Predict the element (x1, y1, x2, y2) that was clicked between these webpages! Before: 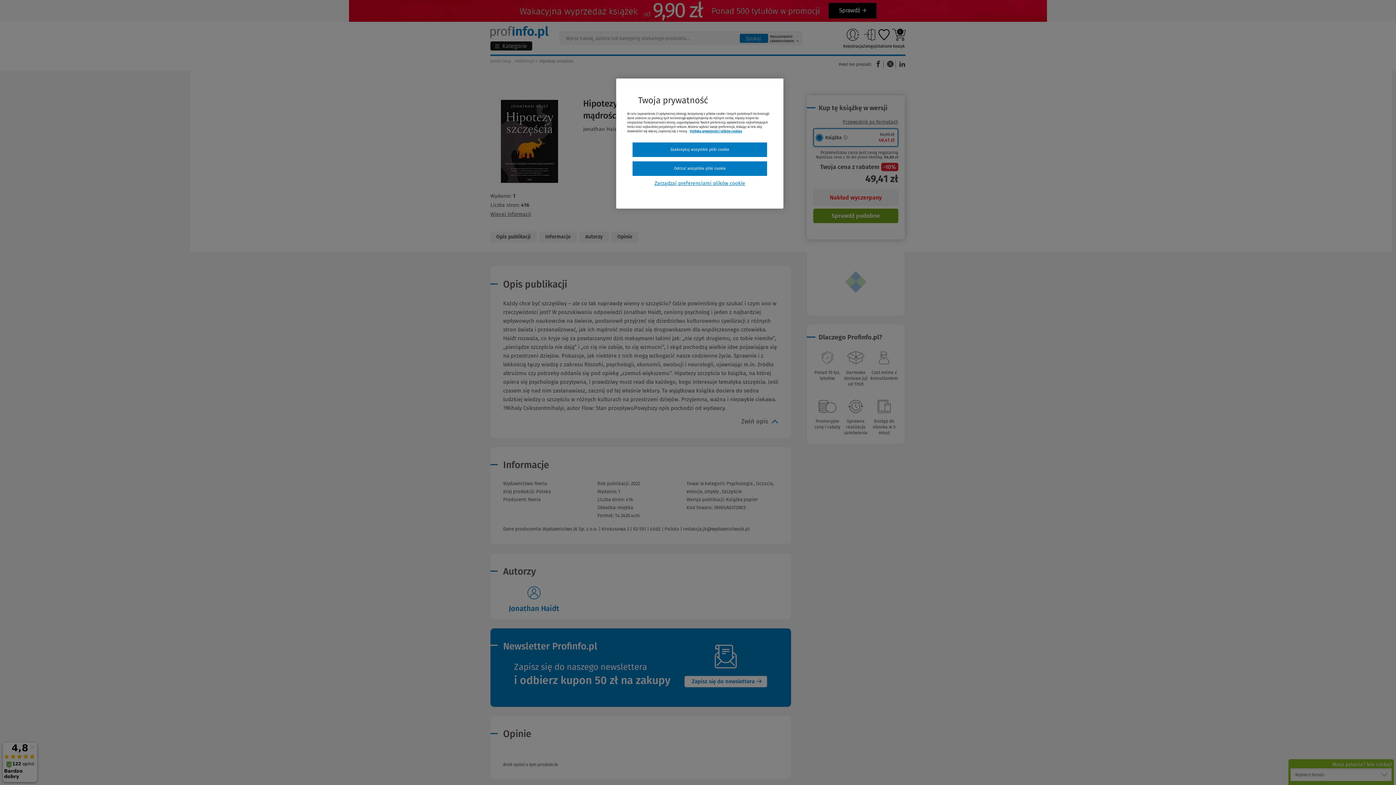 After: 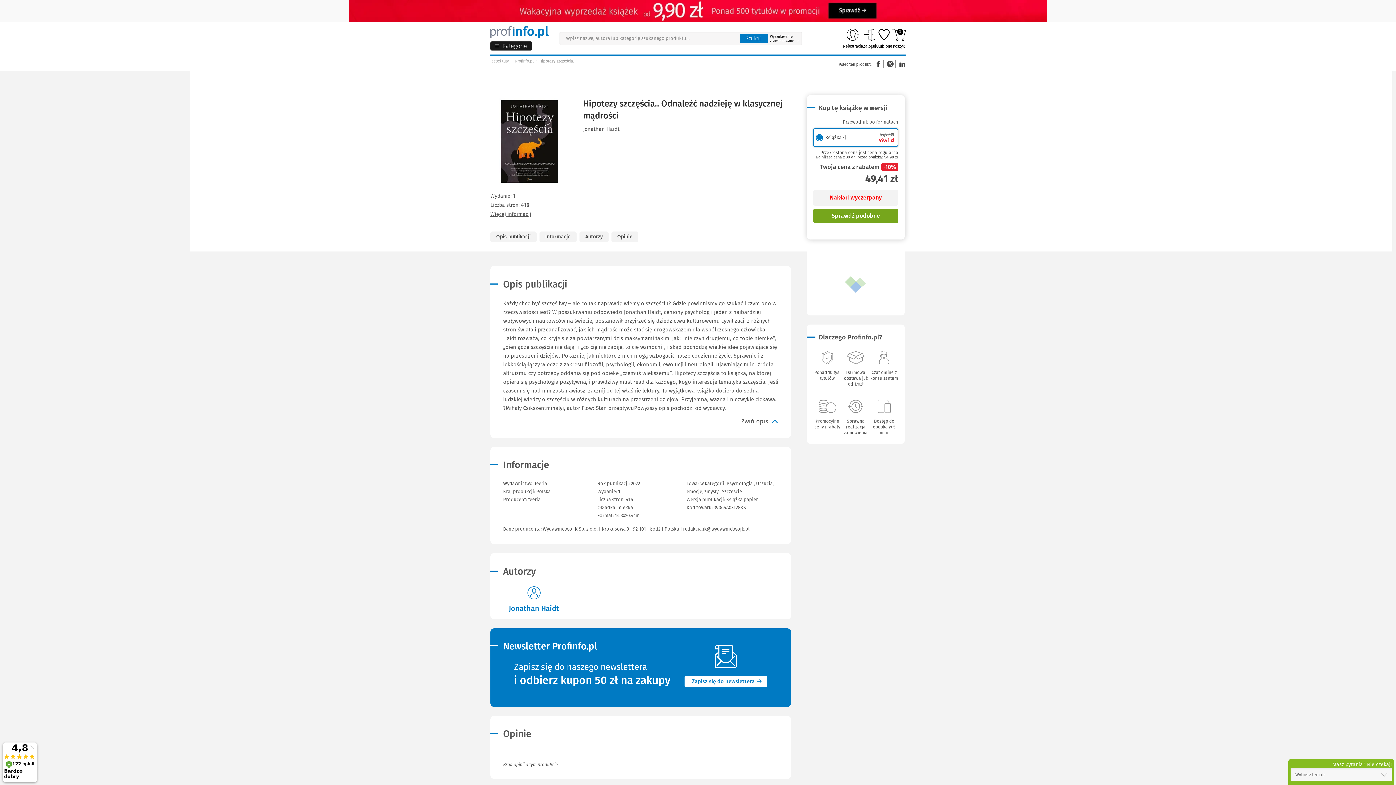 Action: bbox: (632, 161, 767, 176) label: Odrzuć wszystkie pliki cookie